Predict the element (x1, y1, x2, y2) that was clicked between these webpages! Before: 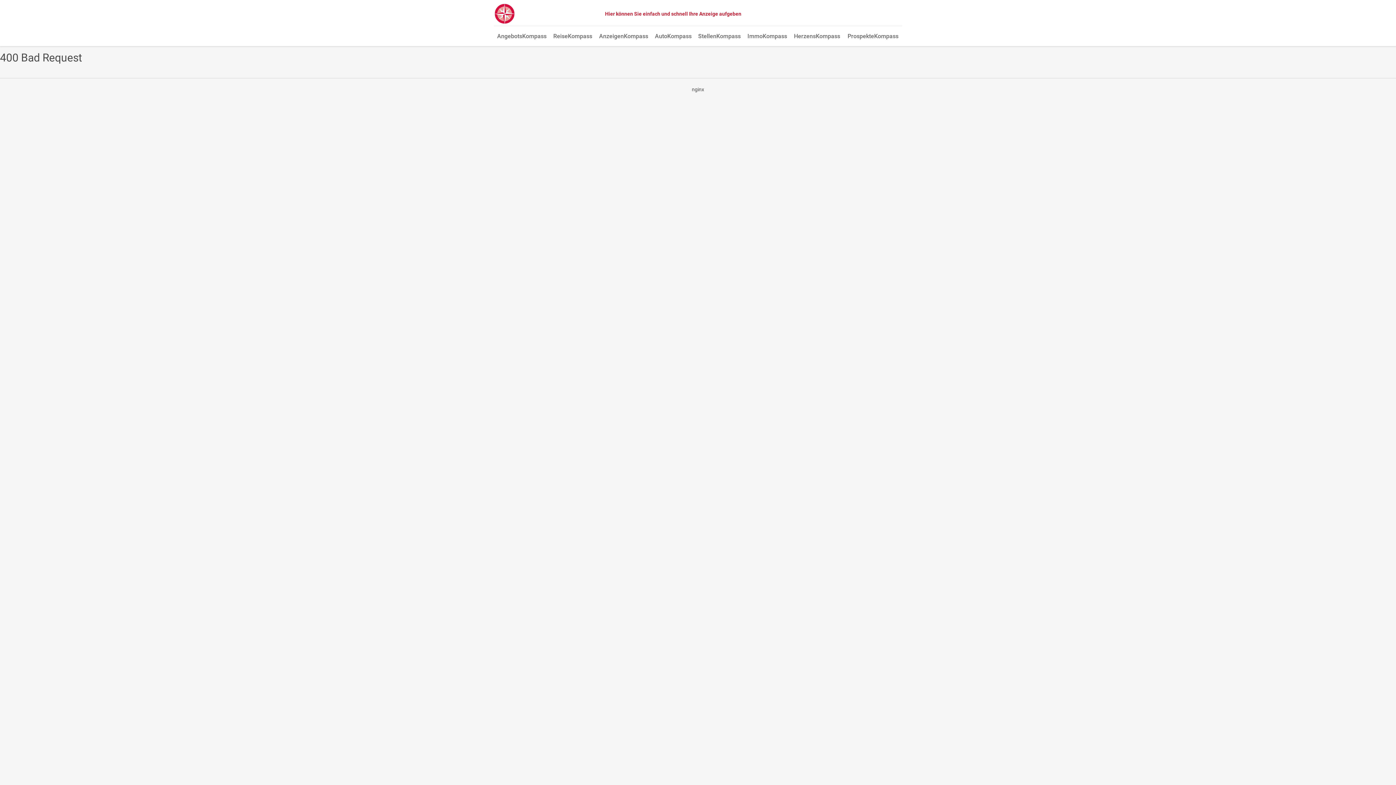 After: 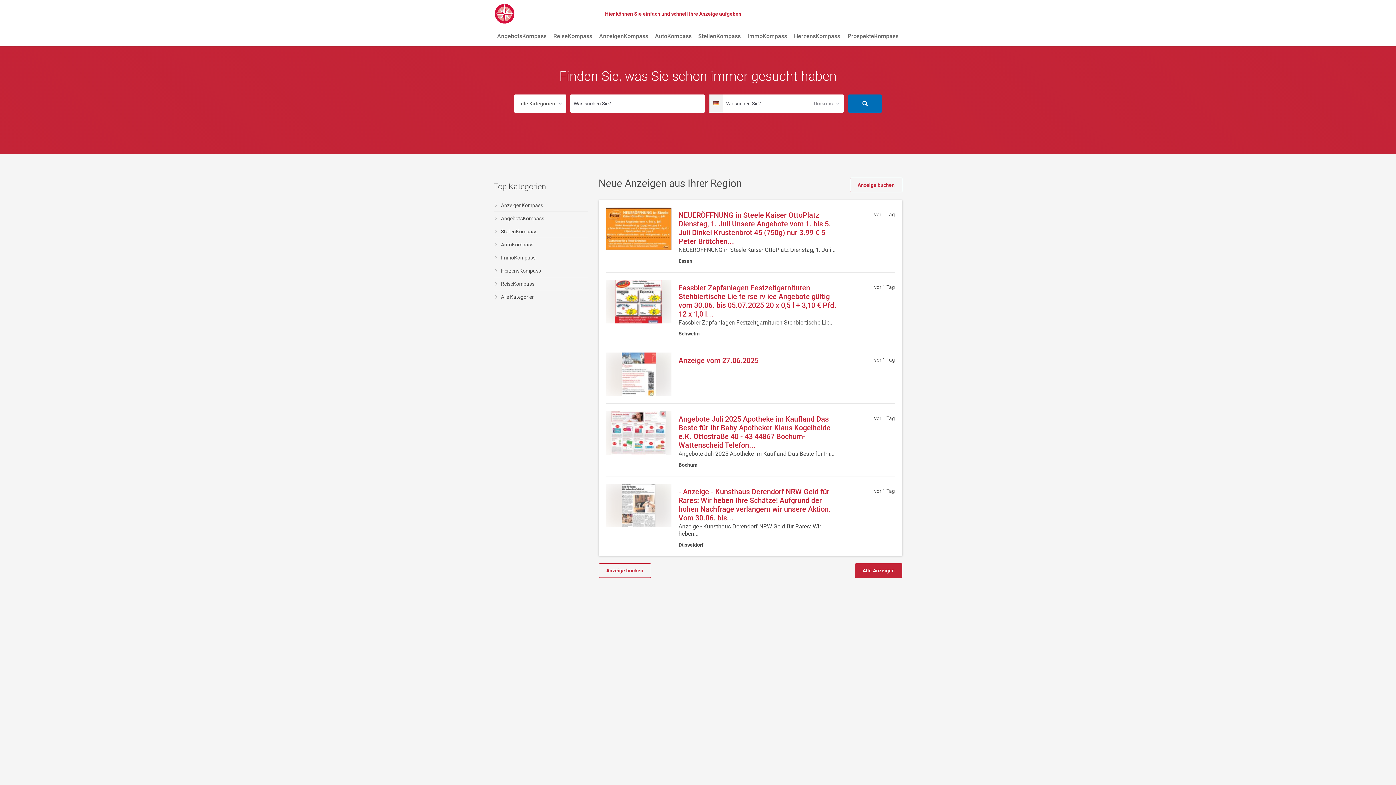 Action: bbox: (493, 3, 515, 24)